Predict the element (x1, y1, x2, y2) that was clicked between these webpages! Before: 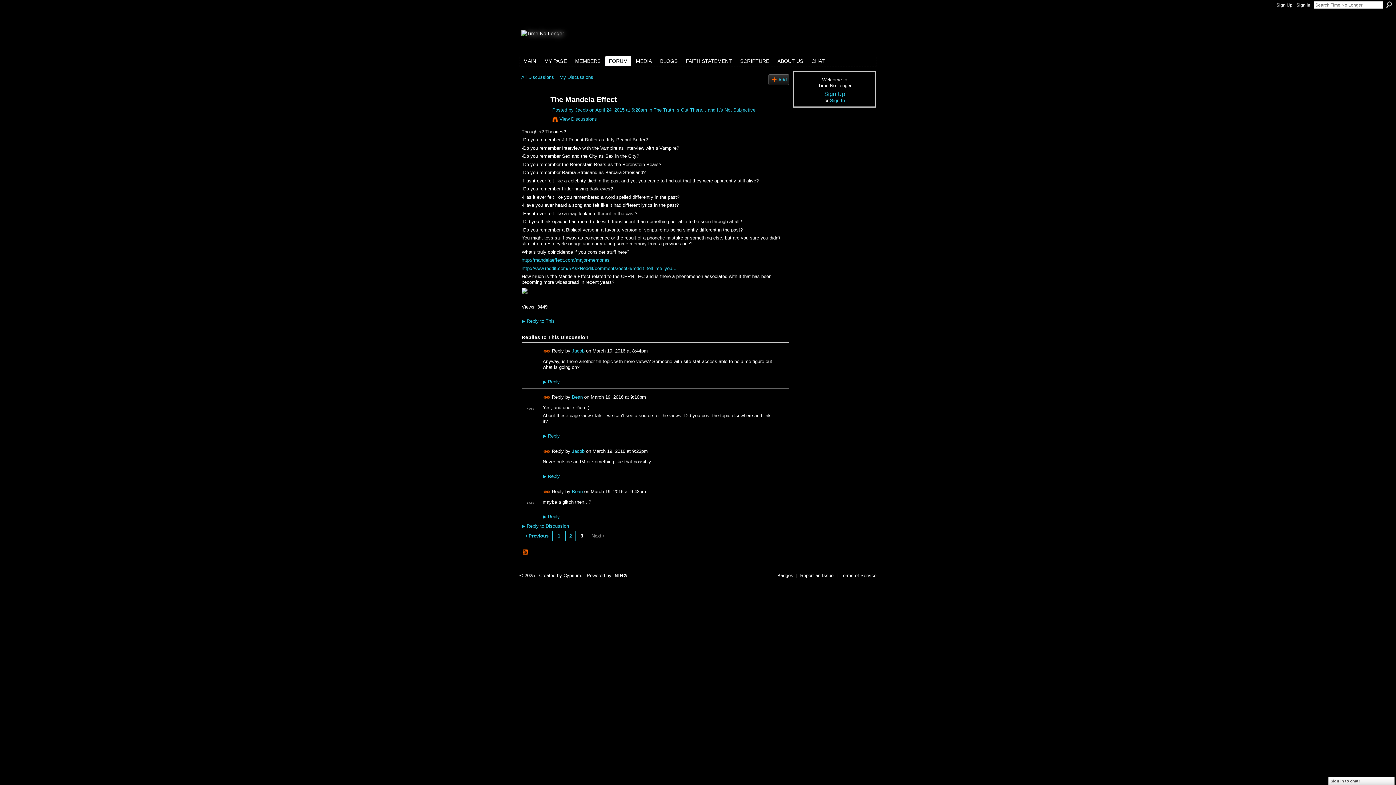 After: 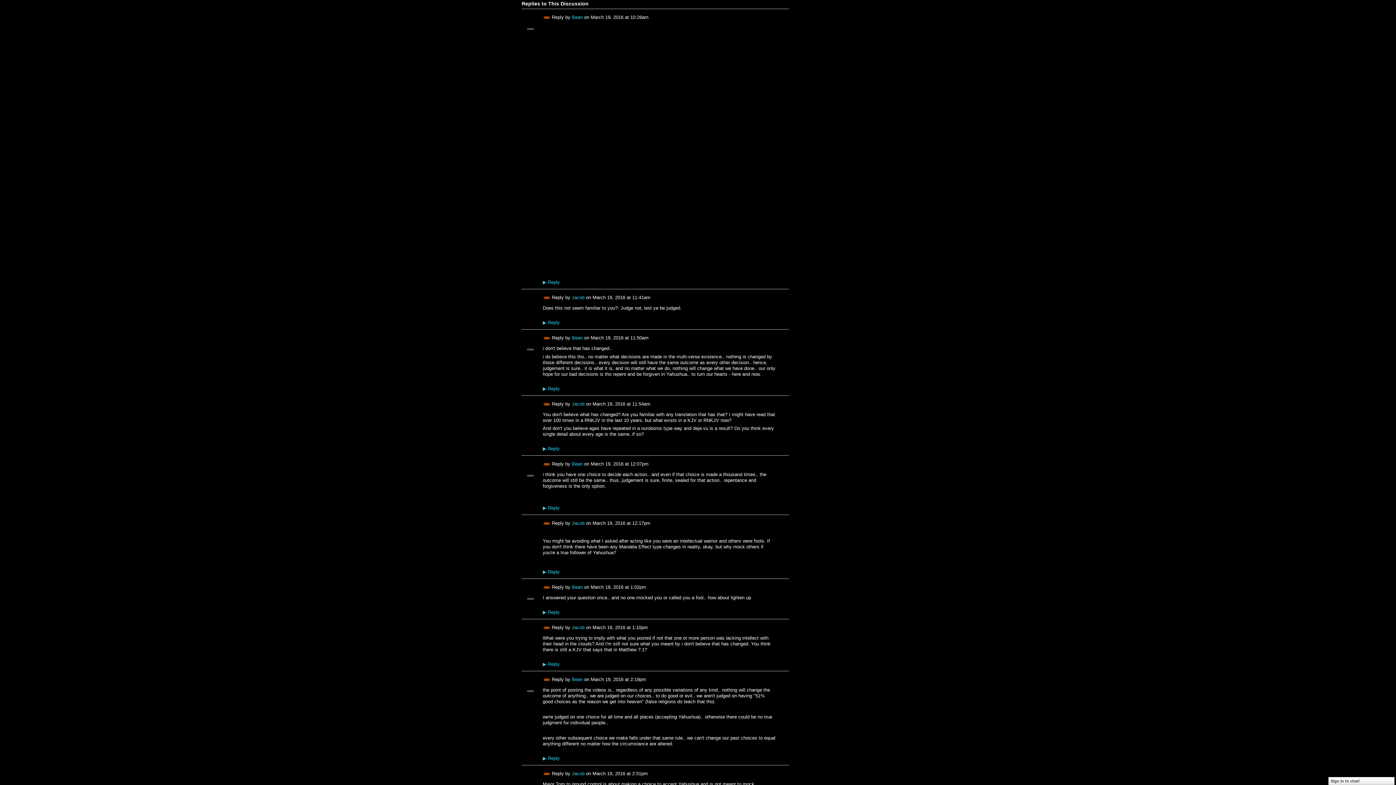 Action: bbox: (565, 531, 576, 541) label: 2